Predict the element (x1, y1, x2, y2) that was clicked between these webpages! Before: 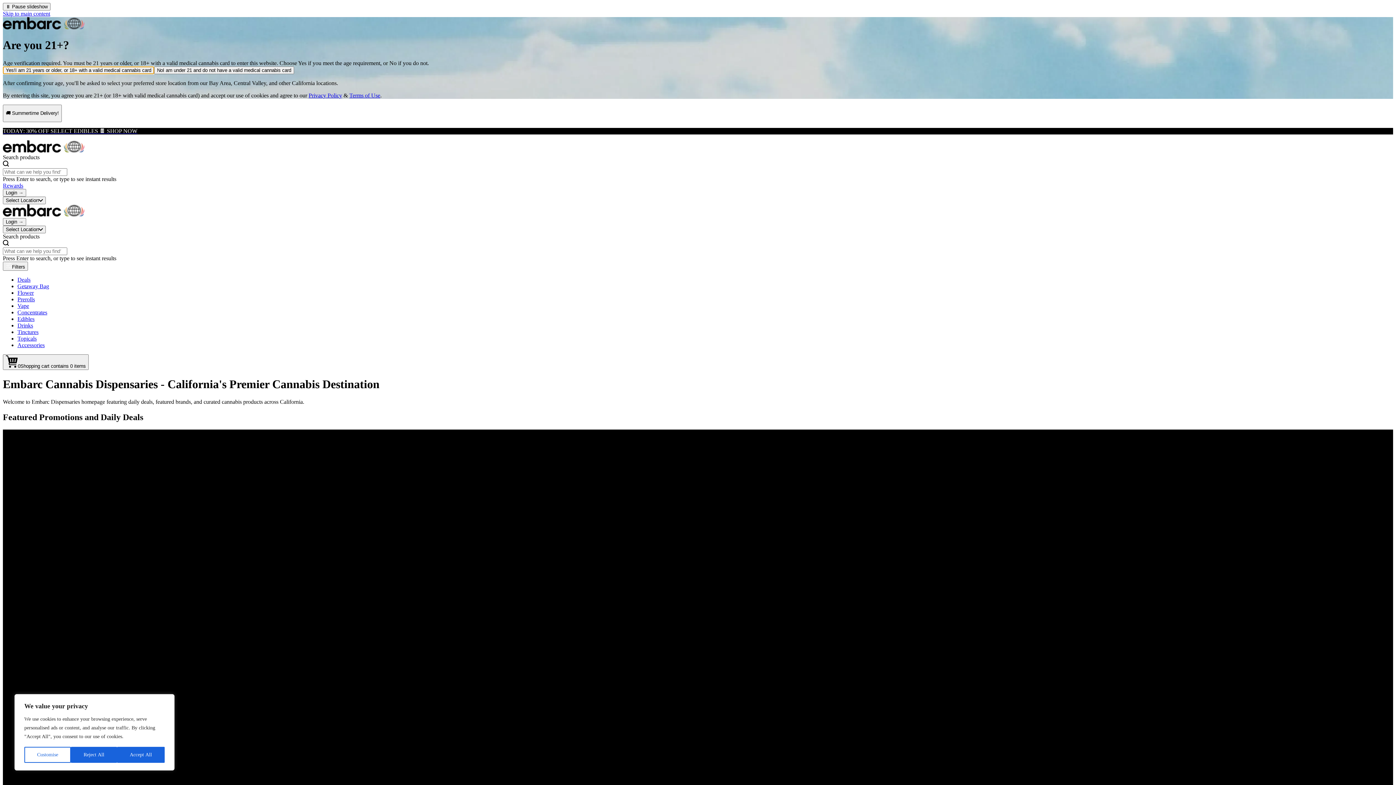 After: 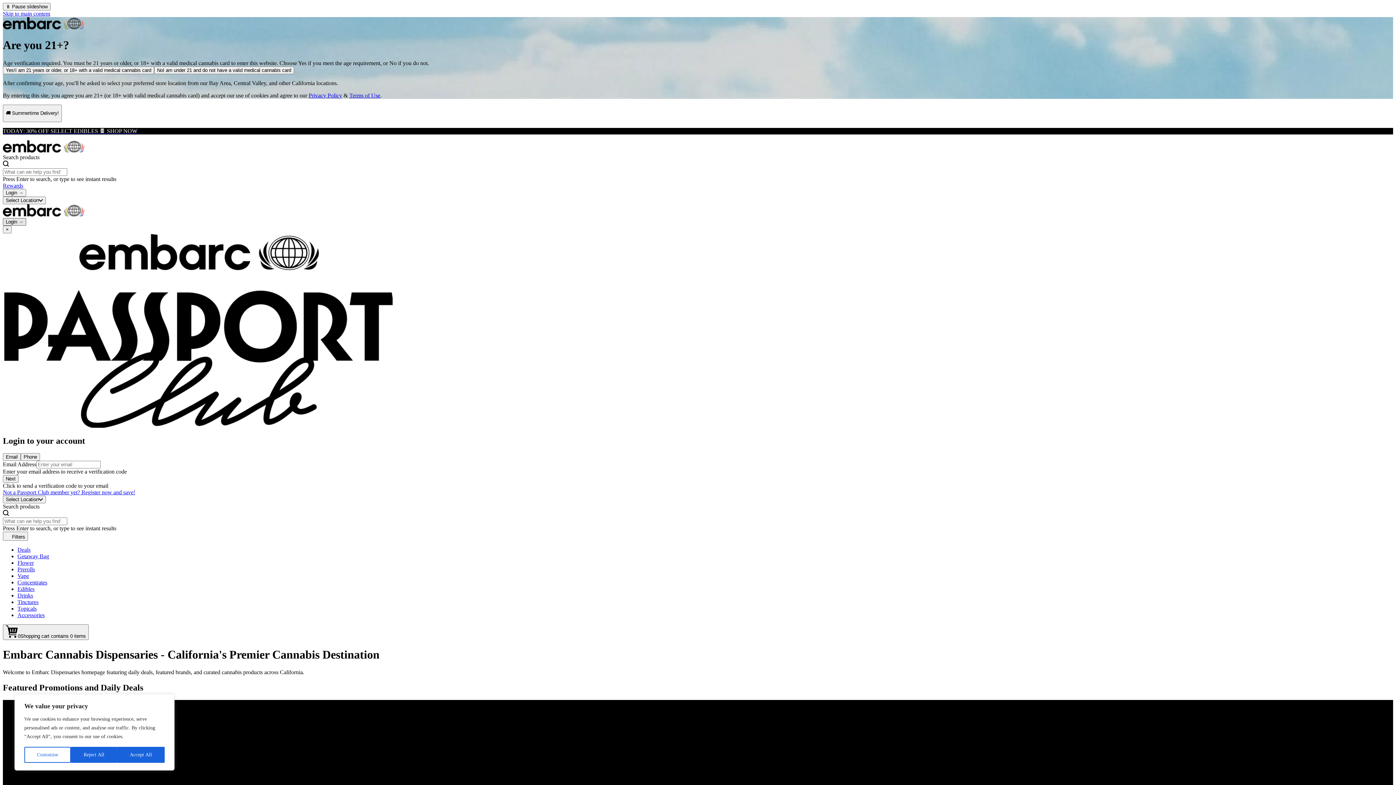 Action: bbox: (2, 218, 26, 225) label: Open login dialog